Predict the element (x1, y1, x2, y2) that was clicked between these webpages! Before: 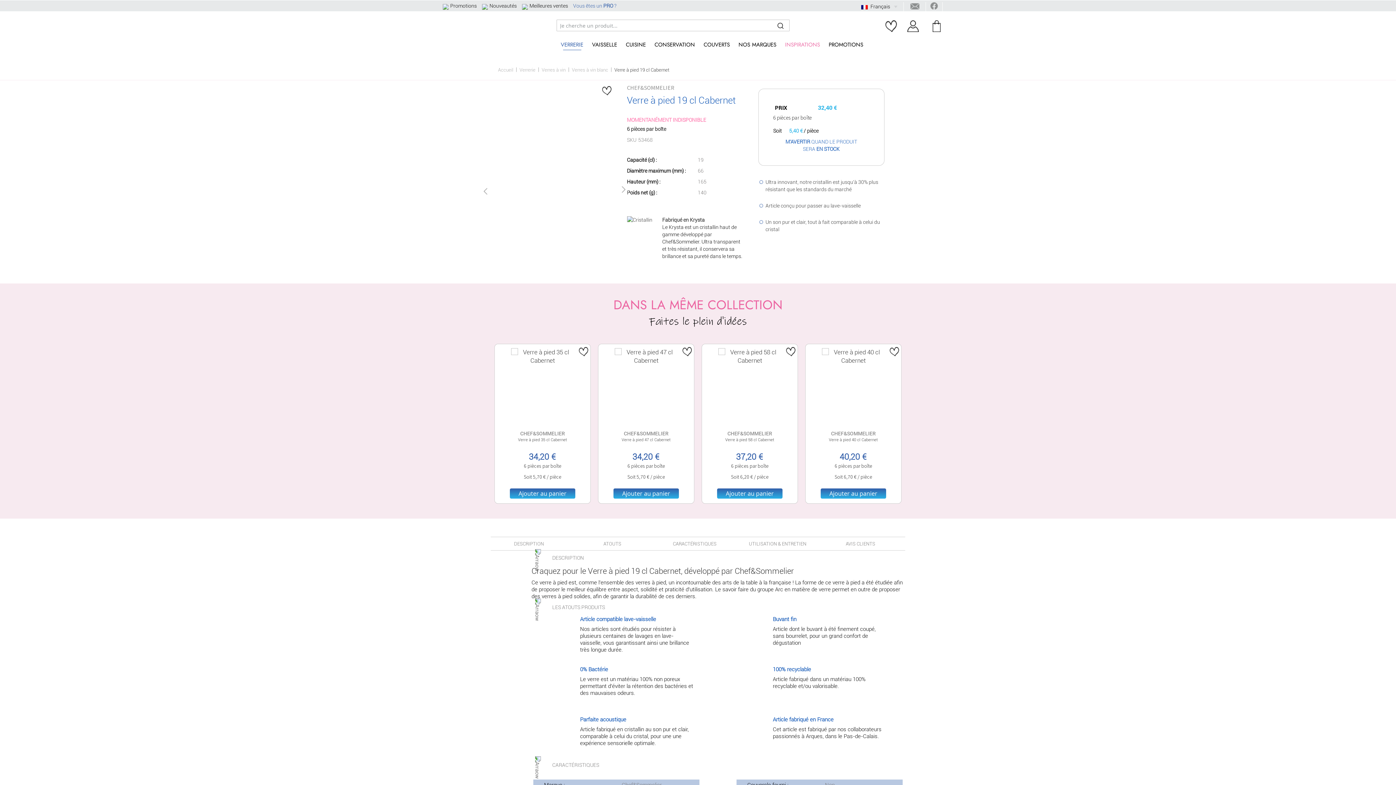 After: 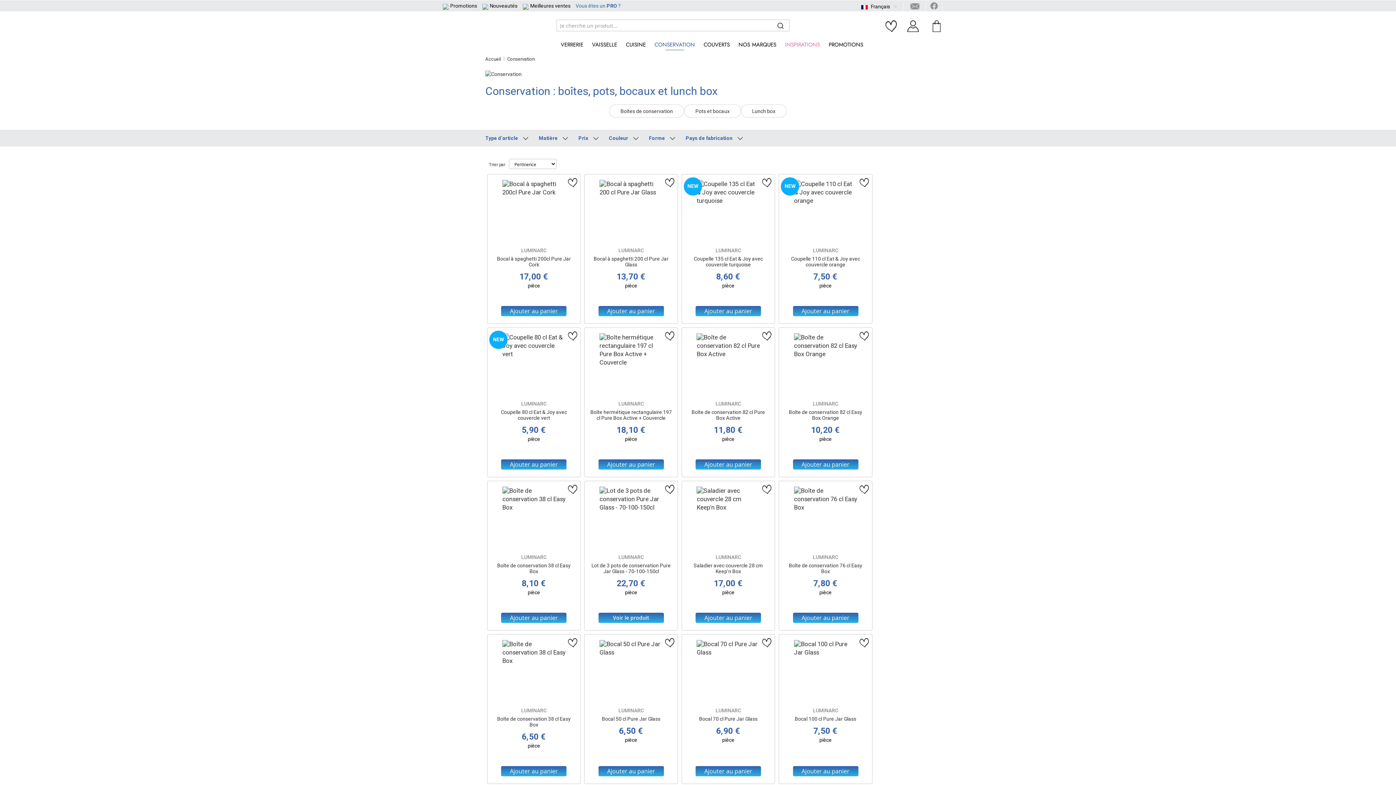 Action: bbox: (650, 35, 699, 53) label: CONSERVATION